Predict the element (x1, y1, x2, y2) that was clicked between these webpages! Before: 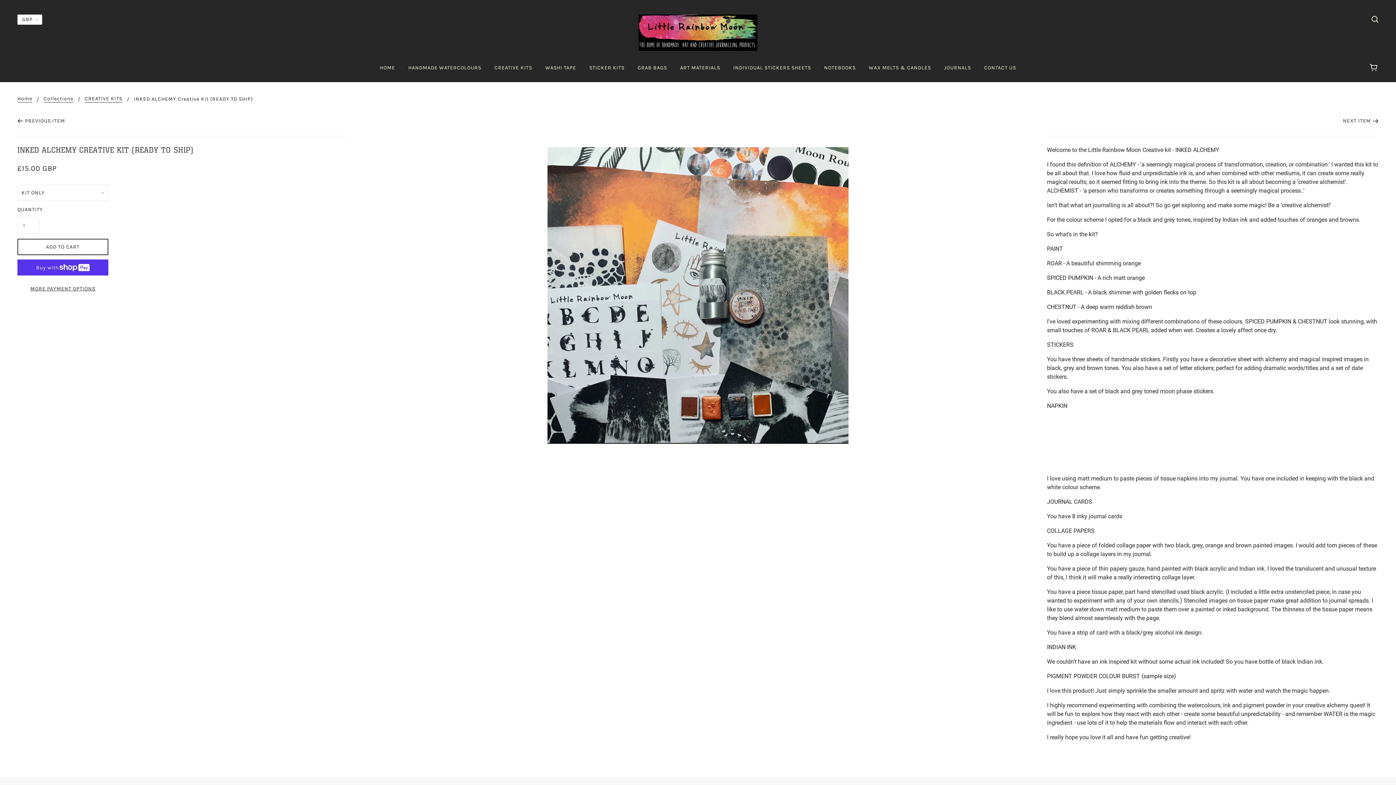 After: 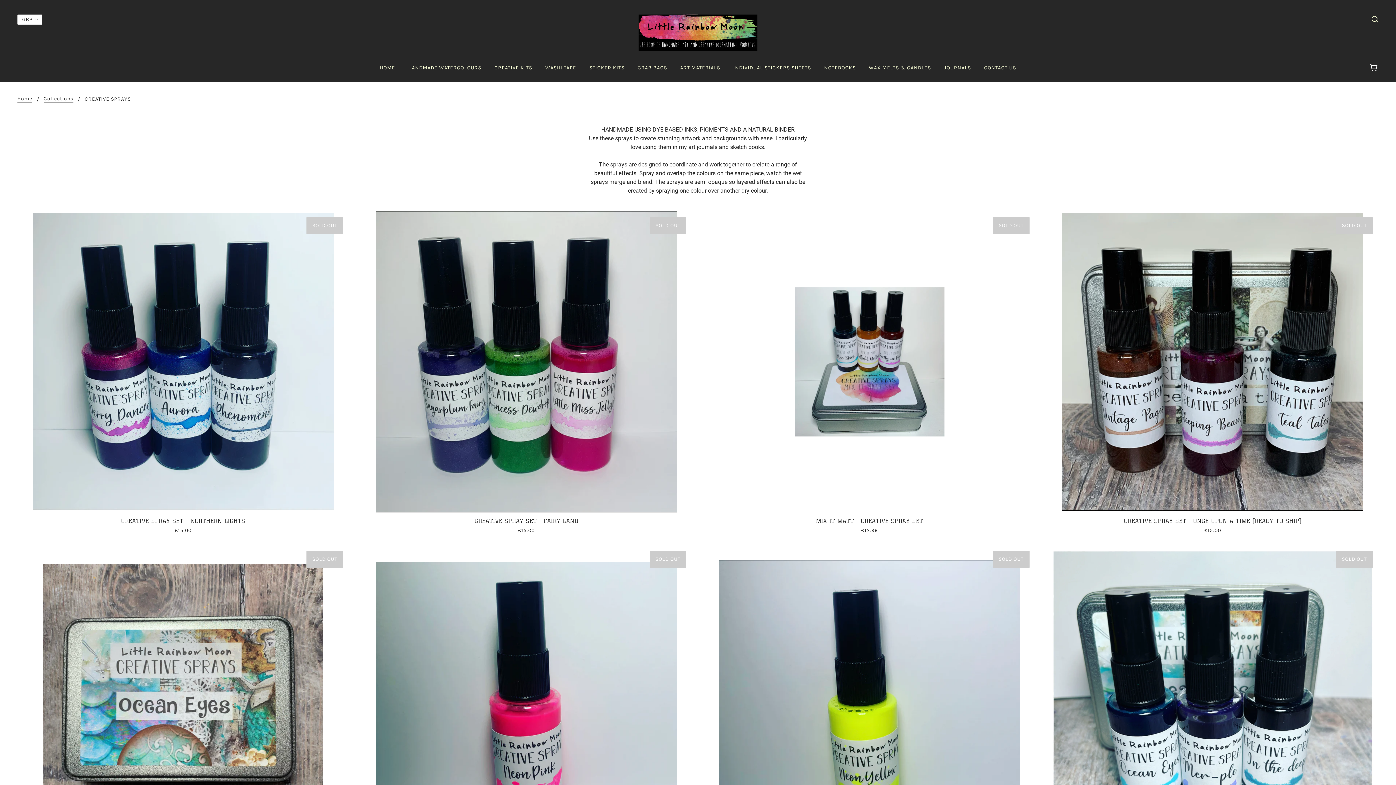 Action: bbox: (727, 59, 817, 82) label: INDIVIDUAL STICKERS SHEETS